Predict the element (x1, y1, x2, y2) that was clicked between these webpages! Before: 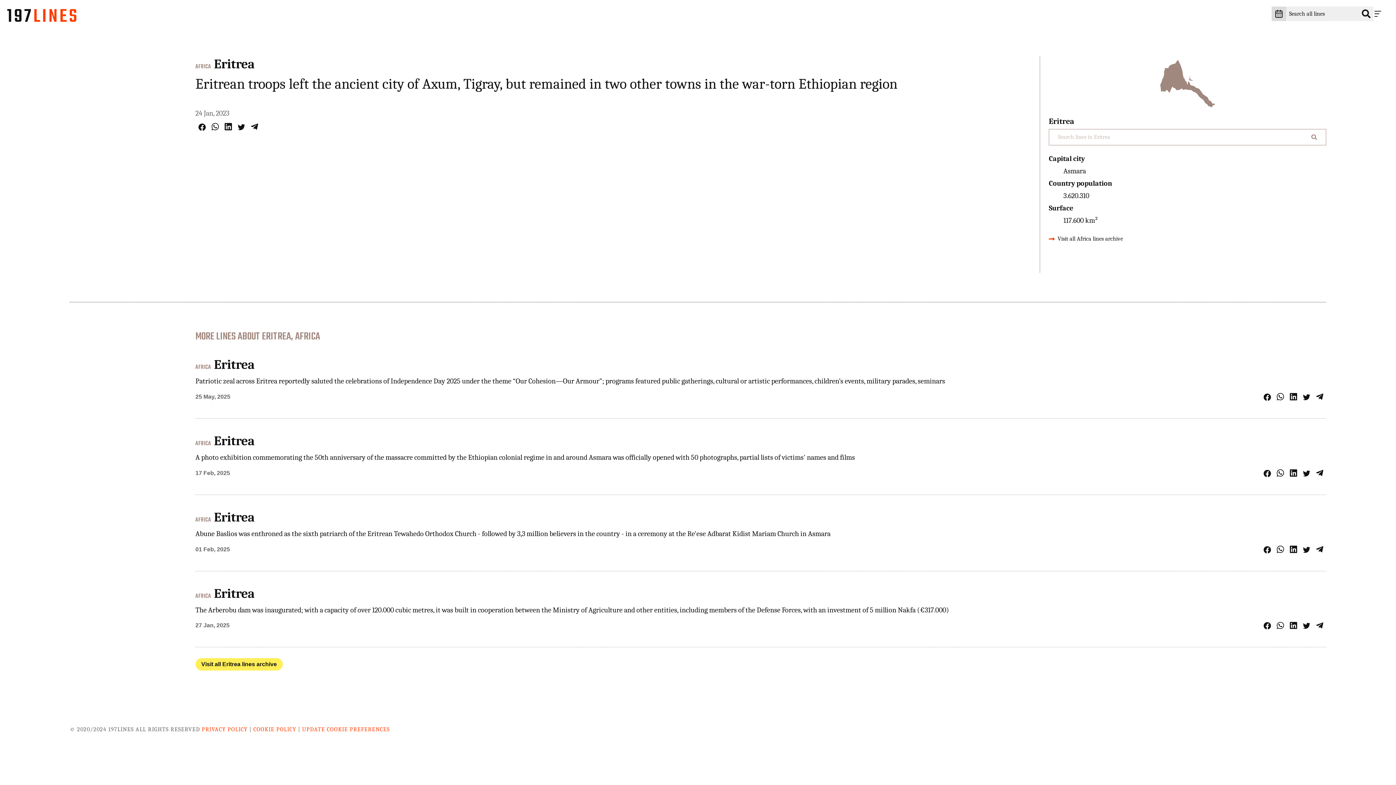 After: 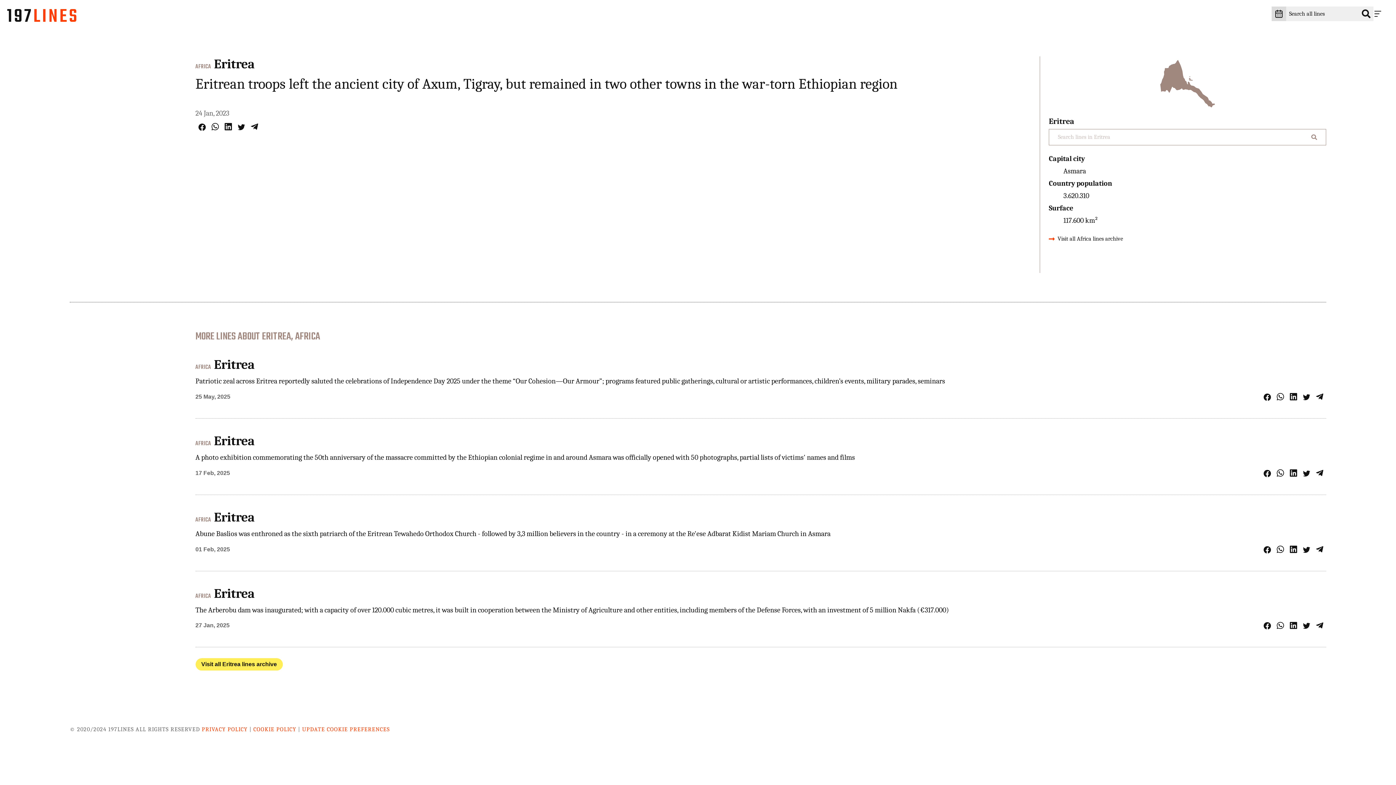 Action: label: Share on Facebook bbox: (198, 123, 205, 130)